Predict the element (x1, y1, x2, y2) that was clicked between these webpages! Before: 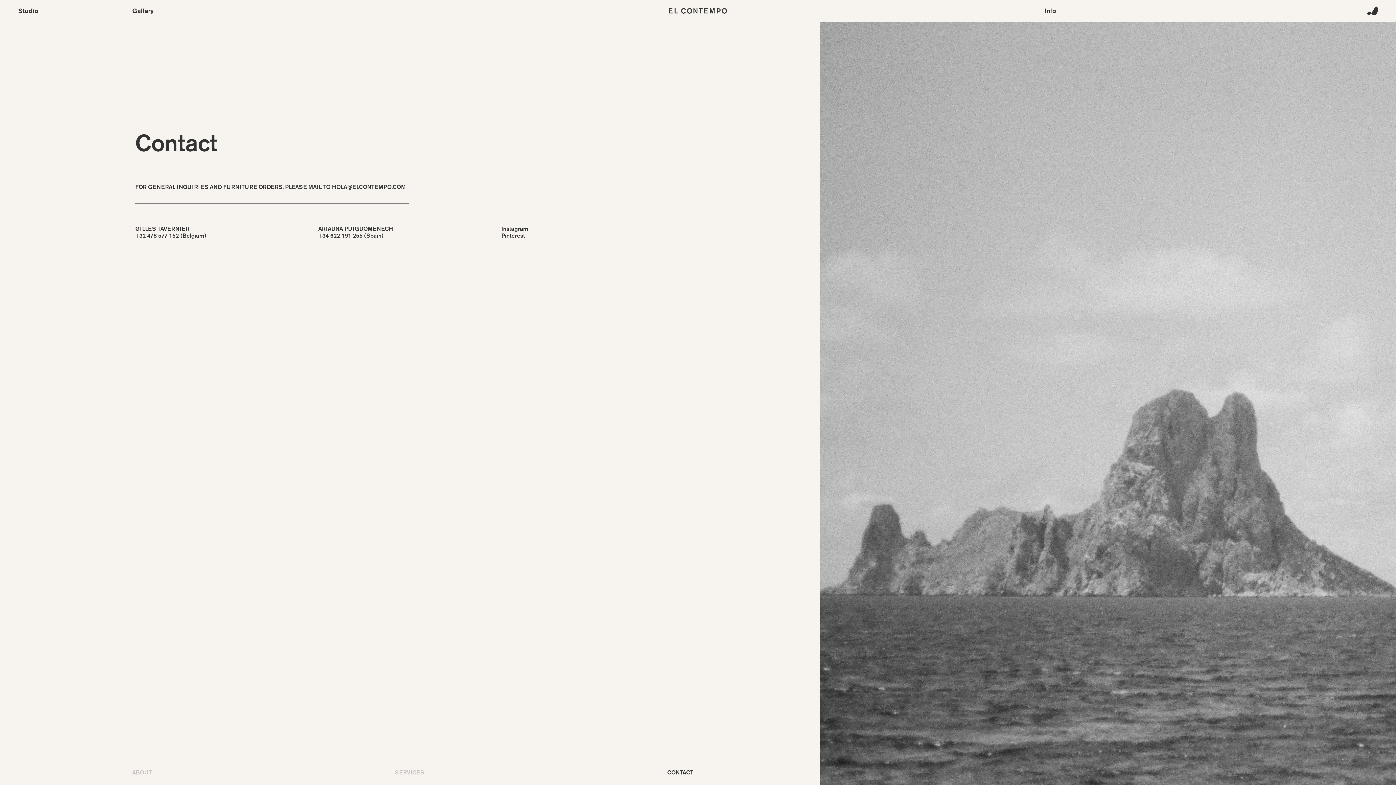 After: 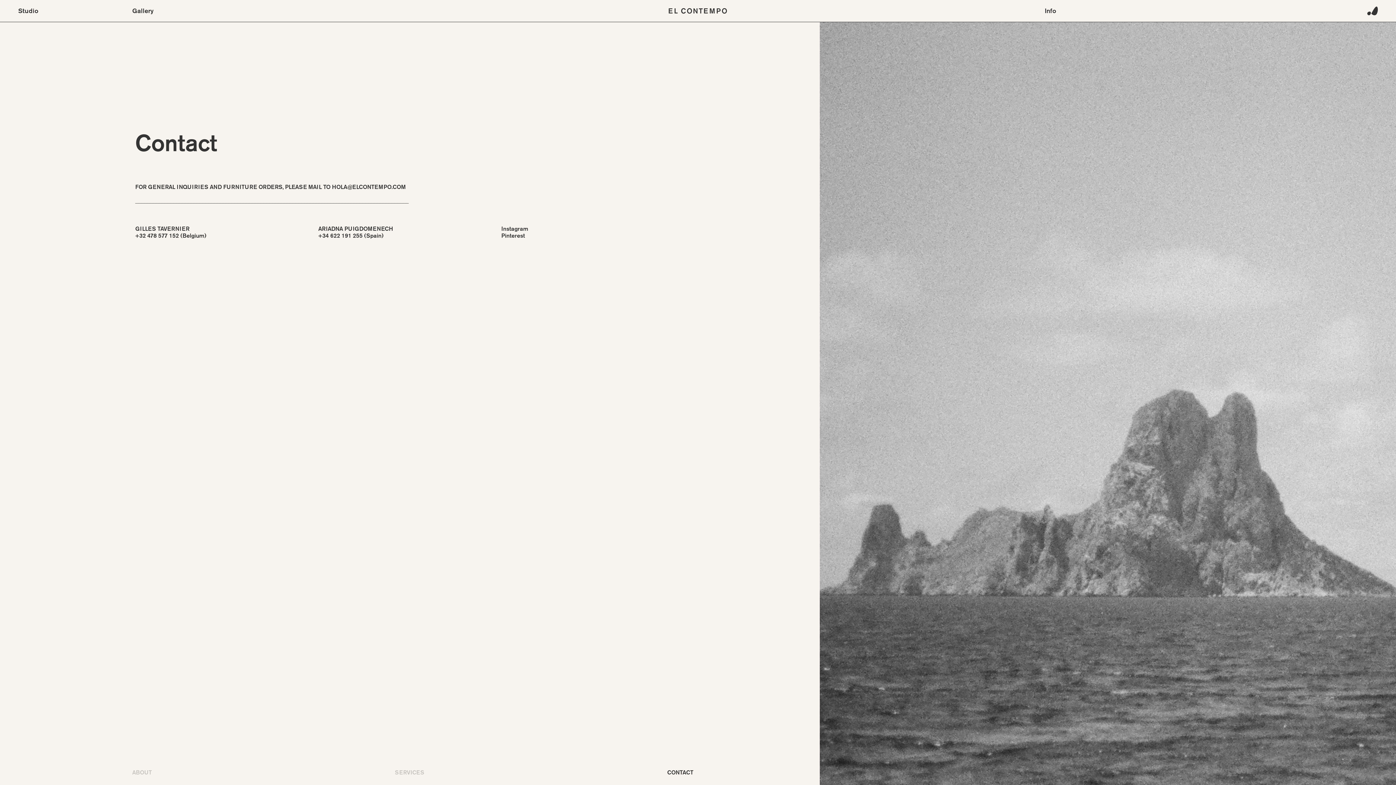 Action: bbox: (501, 232, 525, 239) label: Pinterest